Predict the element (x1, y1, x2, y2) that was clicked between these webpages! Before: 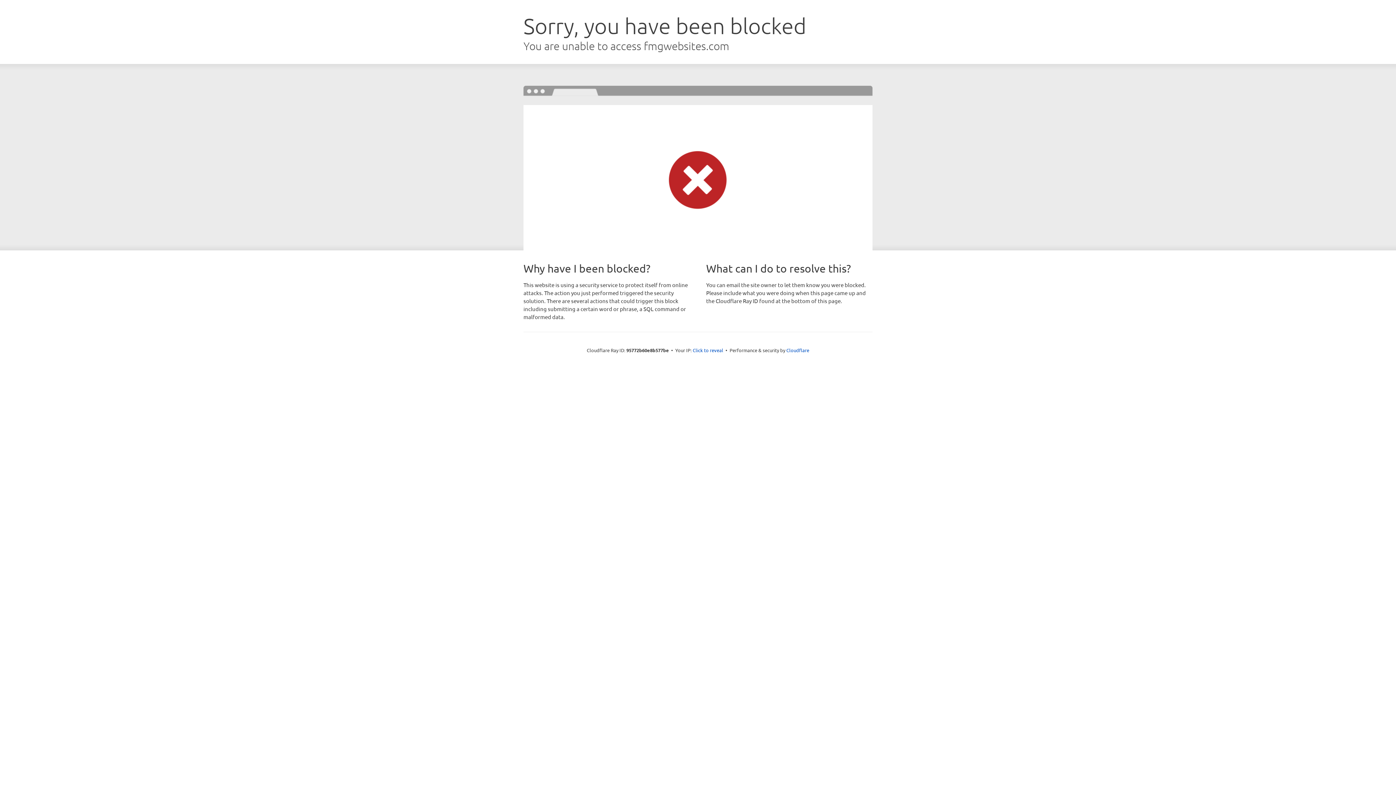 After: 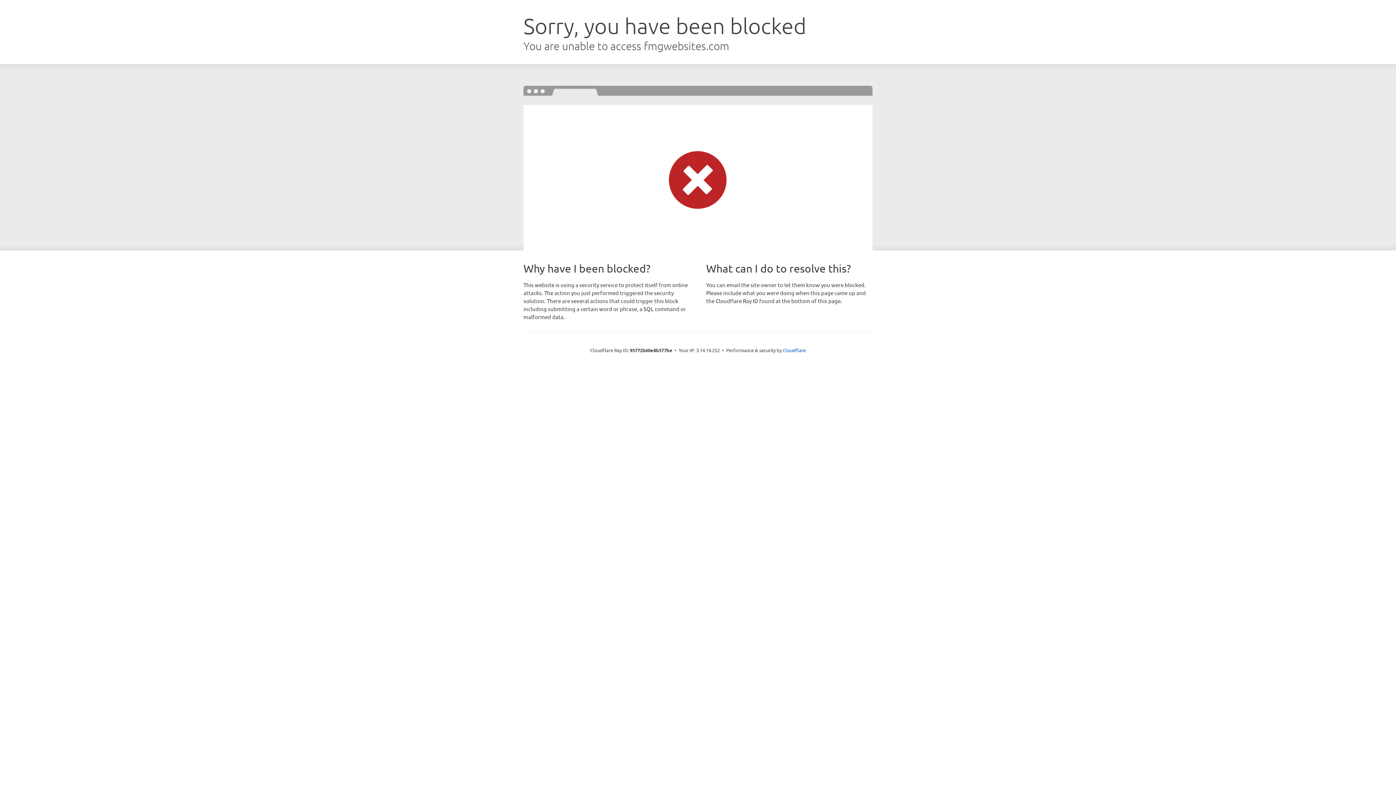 Action: label: Click to reveal bbox: (692, 346, 723, 353)